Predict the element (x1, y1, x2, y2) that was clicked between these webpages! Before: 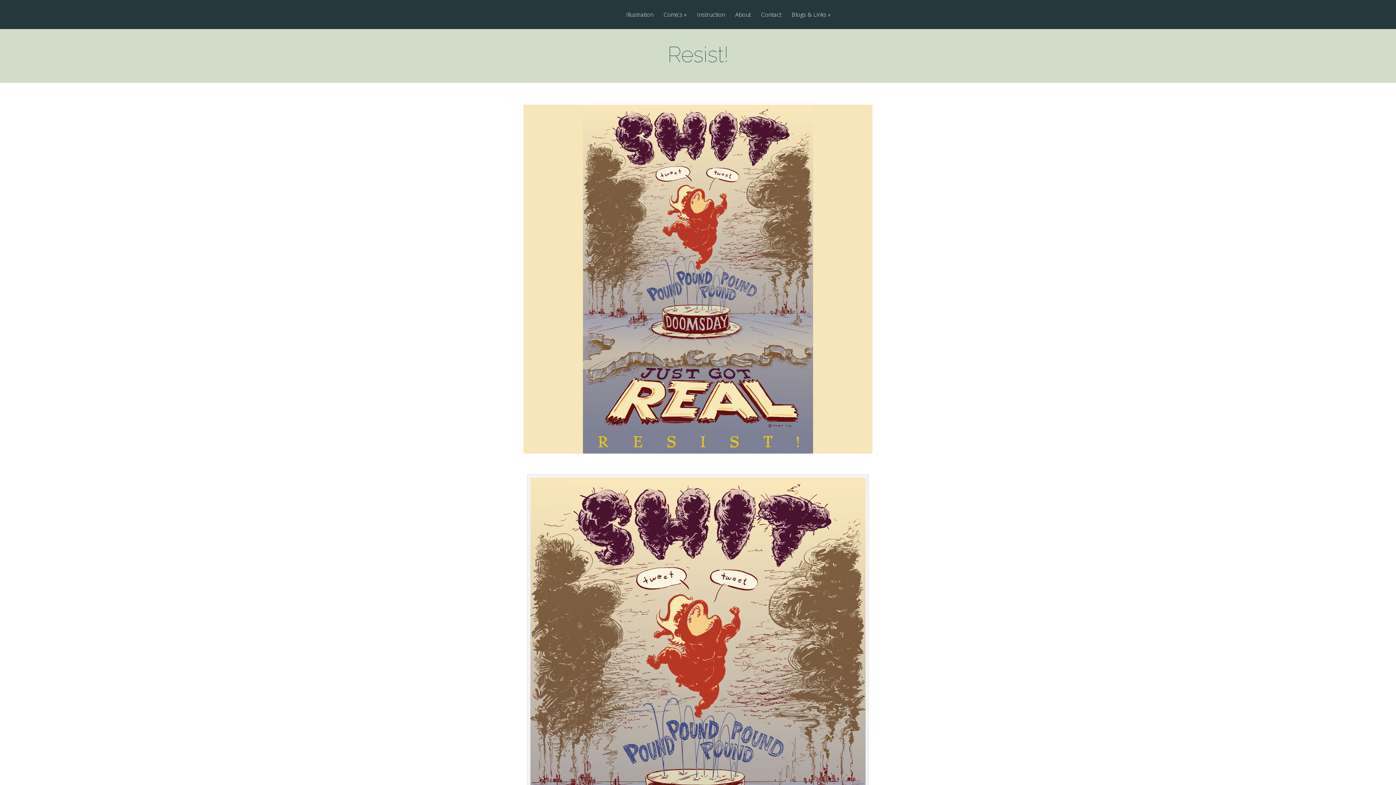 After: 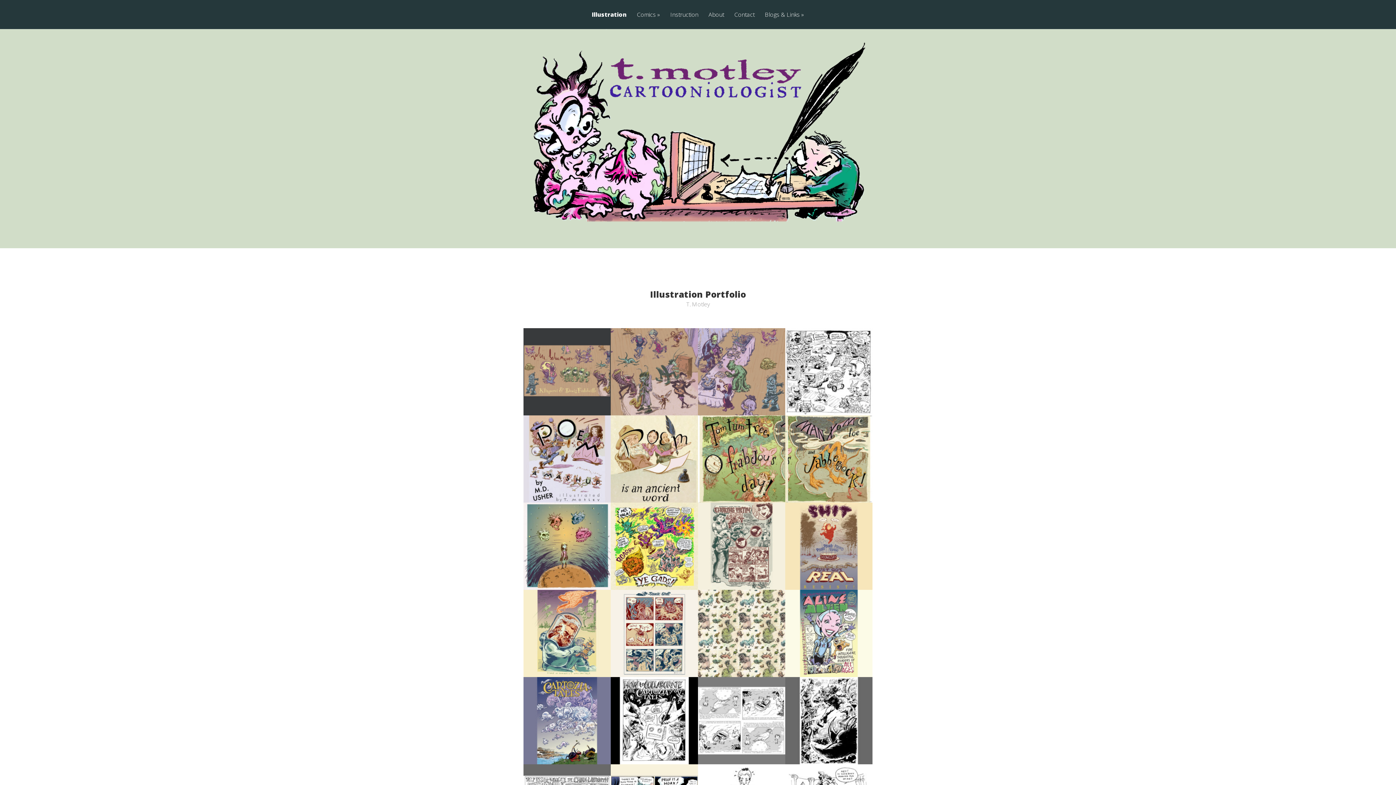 Action: bbox: (523, 6, 584, 19)